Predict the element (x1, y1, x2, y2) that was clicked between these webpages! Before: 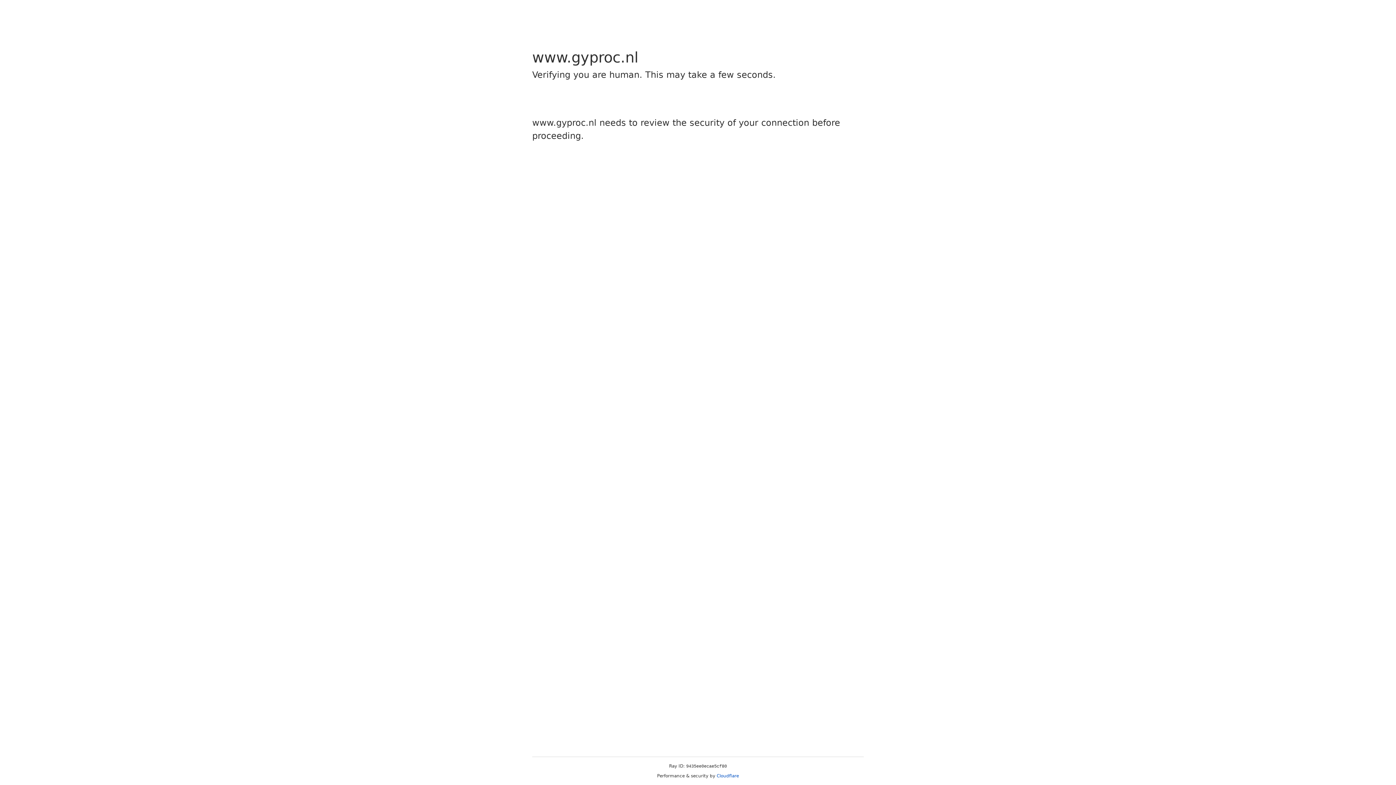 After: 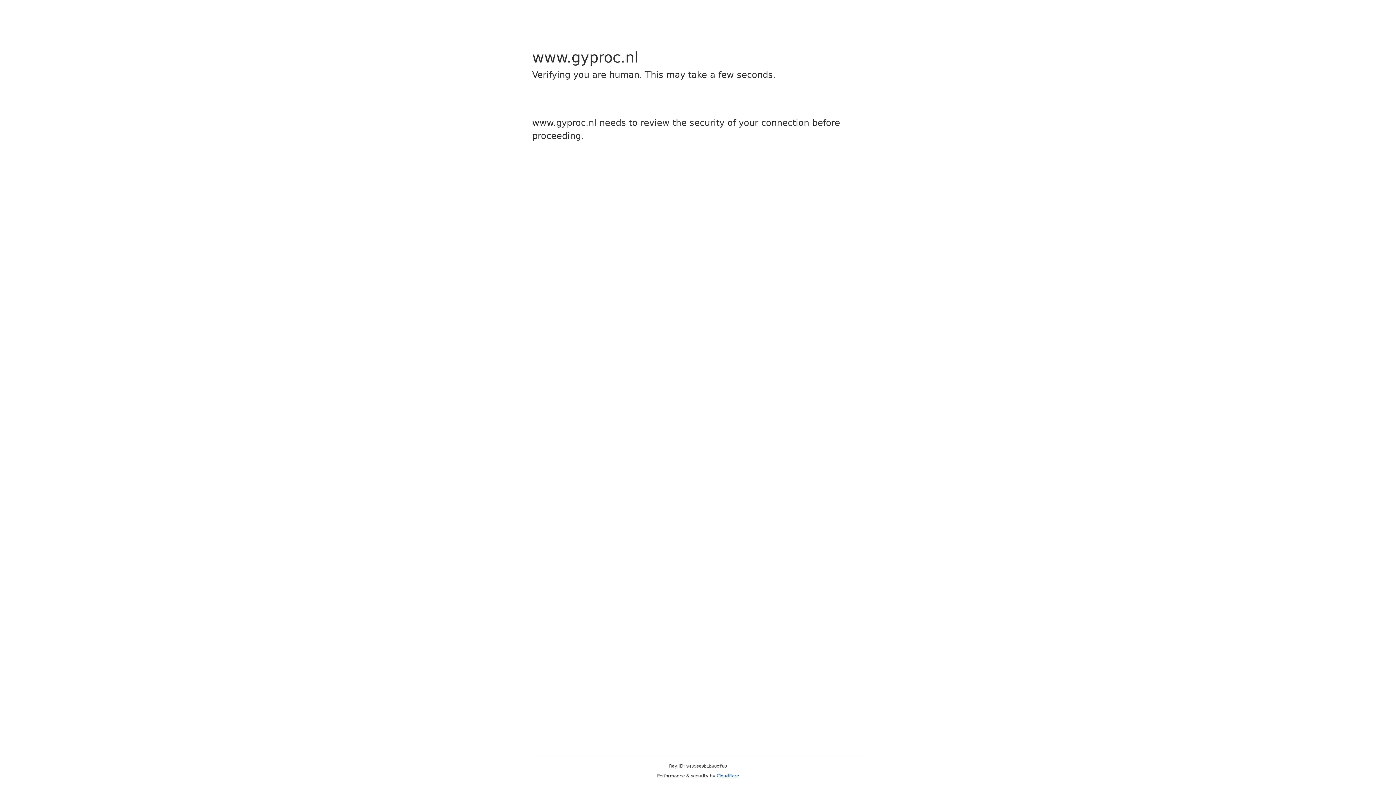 Action: bbox: (716, 773, 739, 778) label: Cloudflare